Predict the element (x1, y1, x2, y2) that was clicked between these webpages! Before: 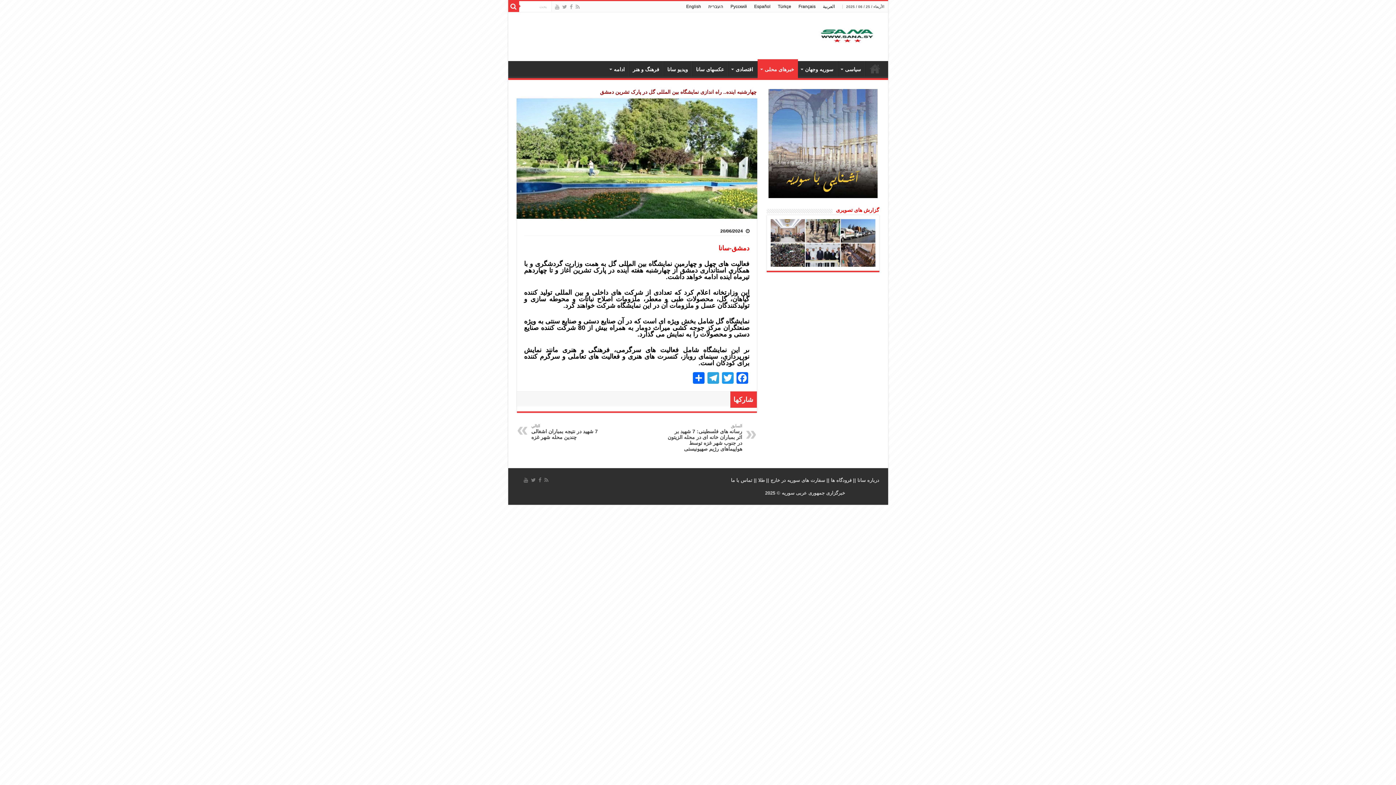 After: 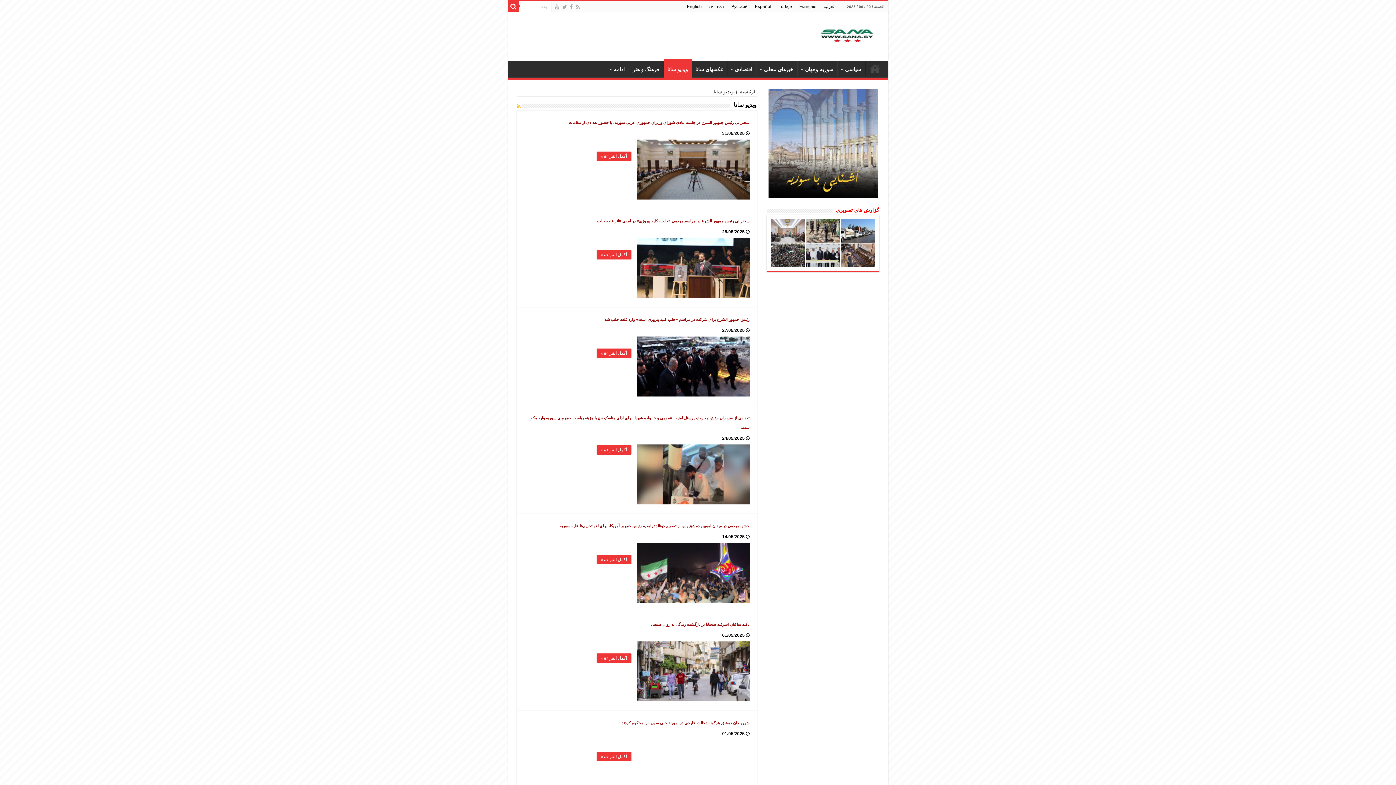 Action: label: ویدیو سانا bbox: (663, 61, 692, 76)